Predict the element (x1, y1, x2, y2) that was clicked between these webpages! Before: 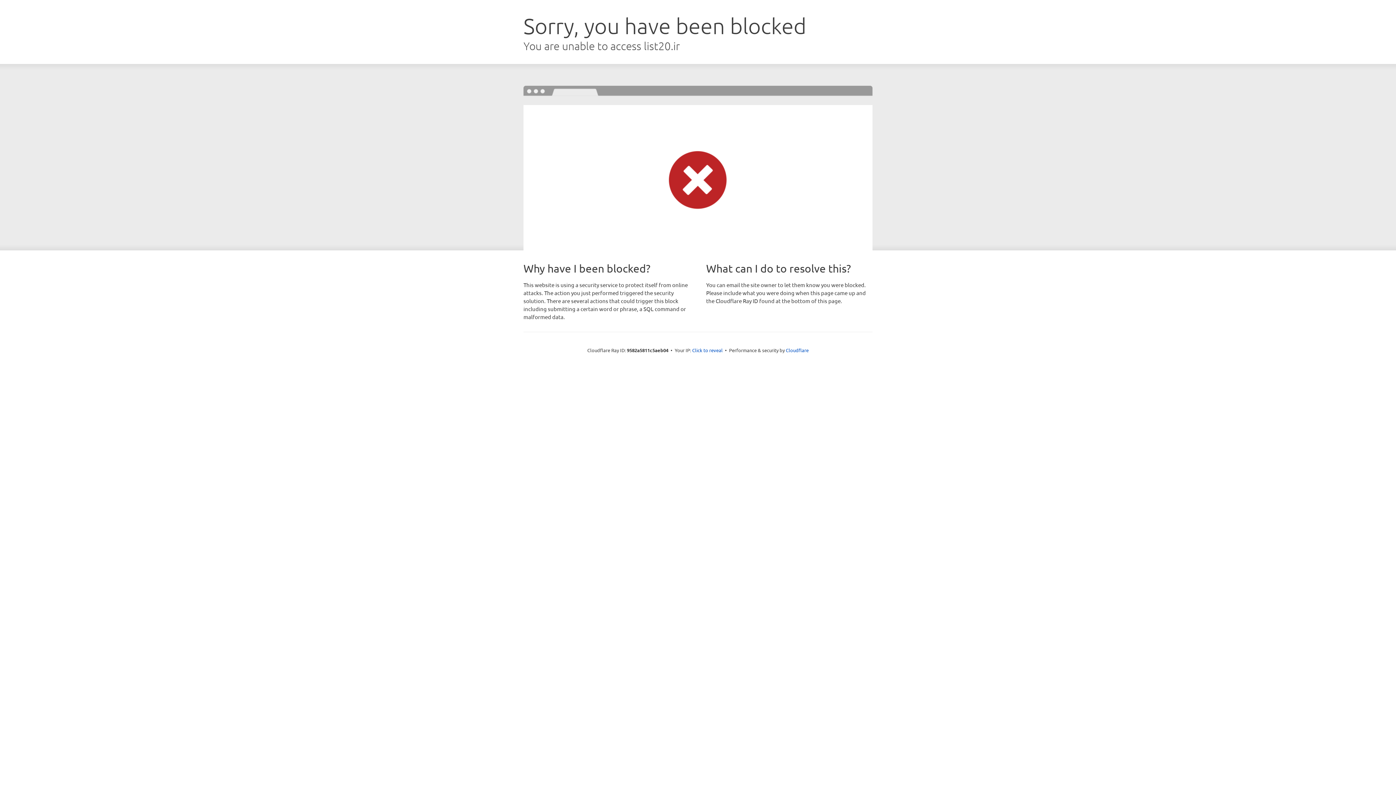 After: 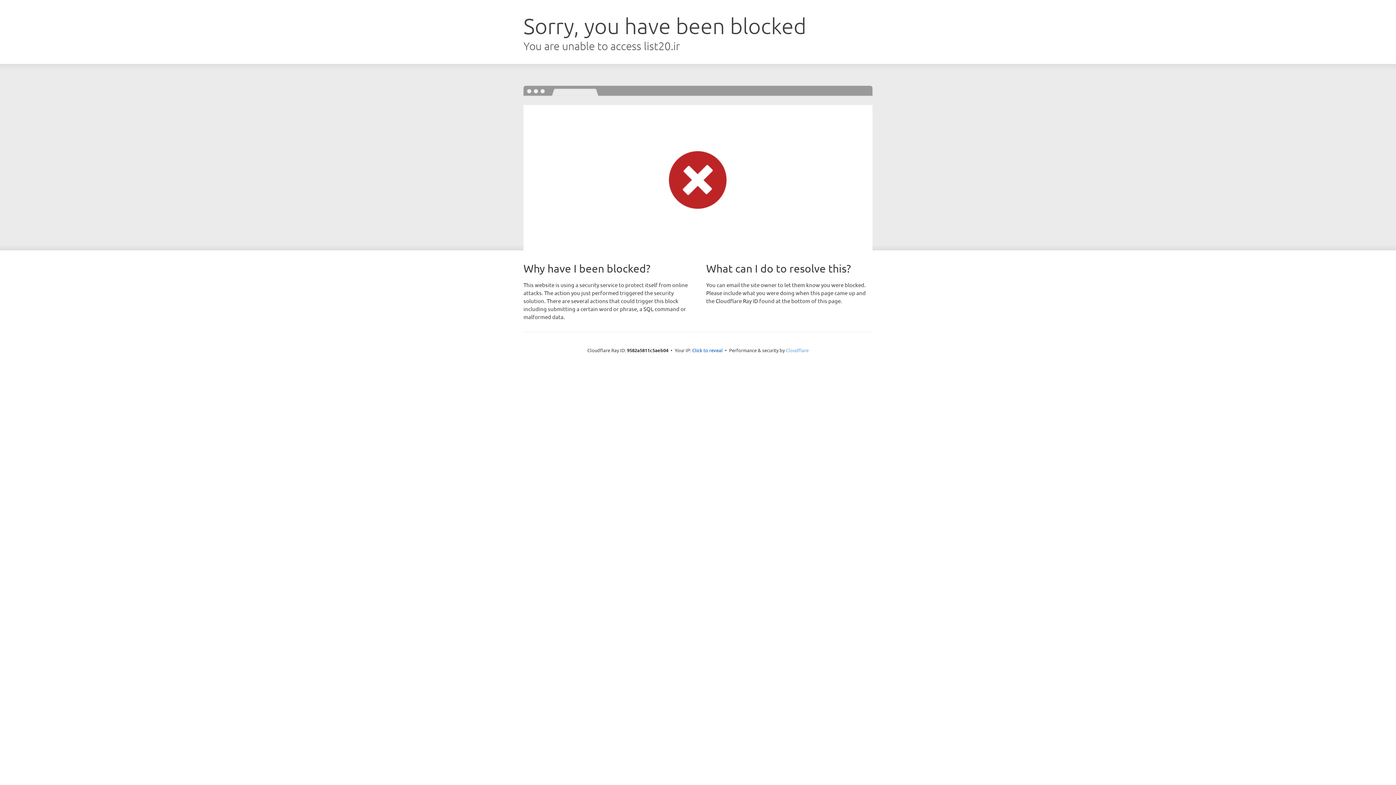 Action: label: Cloudflare bbox: (786, 347, 808, 353)